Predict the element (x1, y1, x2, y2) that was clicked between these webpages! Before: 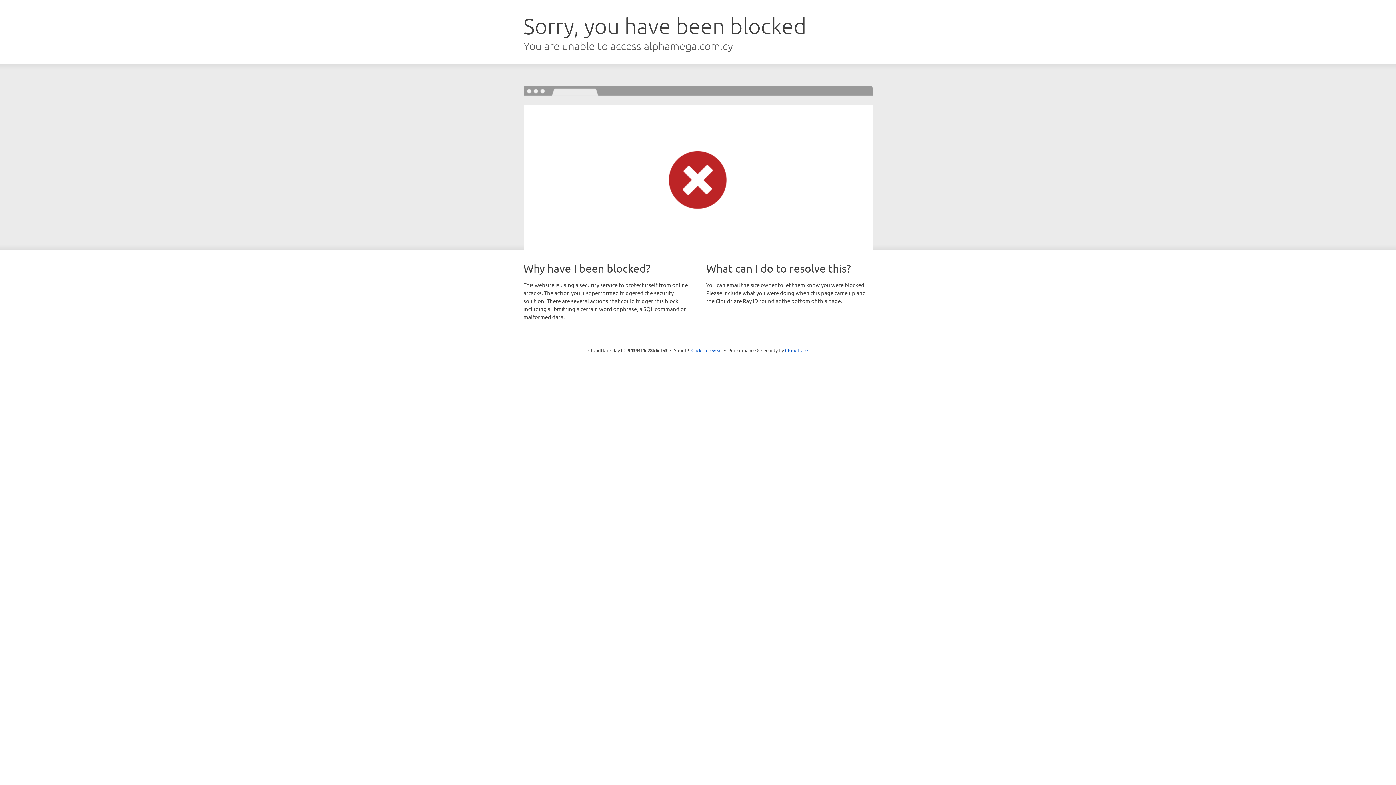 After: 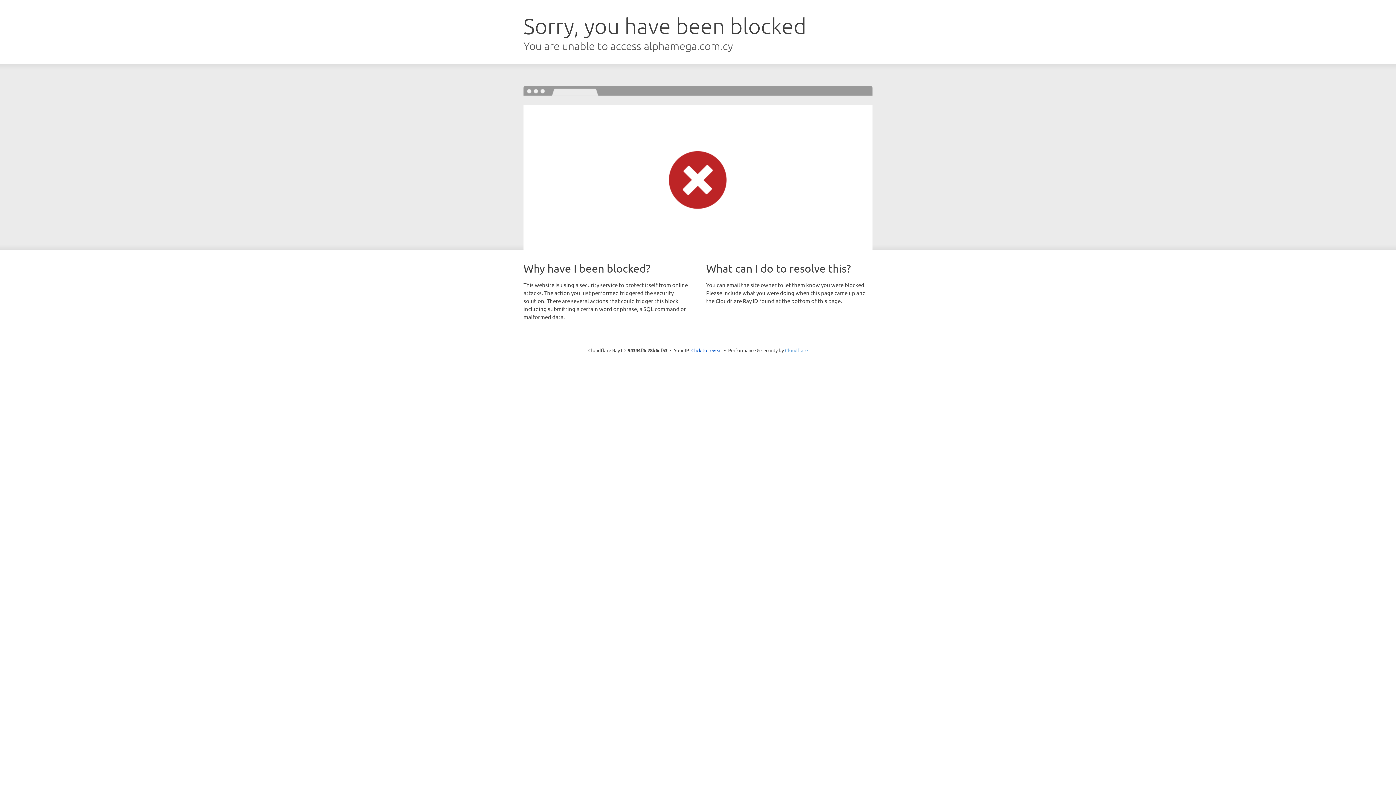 Action: label: Cloudflare bbox: (785, 347, 808, 353)